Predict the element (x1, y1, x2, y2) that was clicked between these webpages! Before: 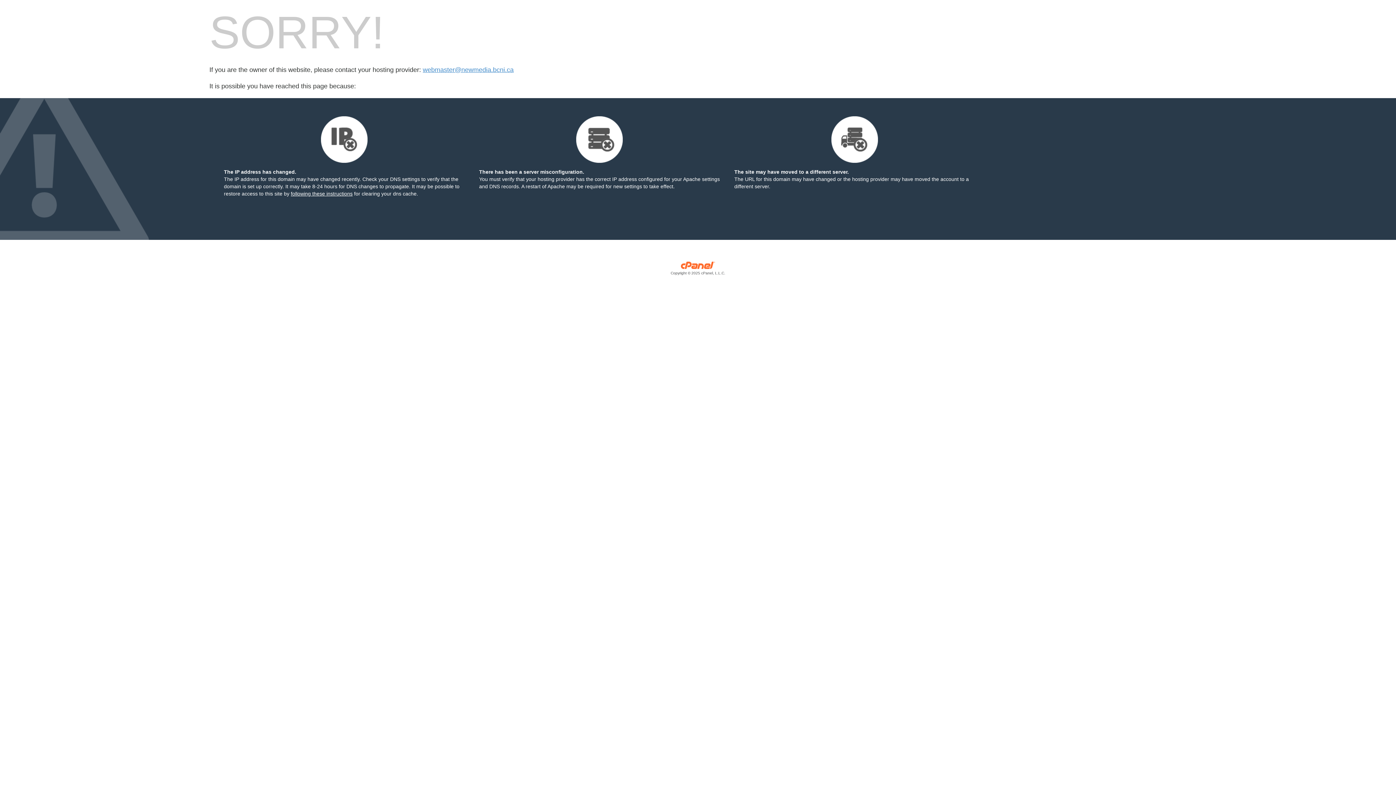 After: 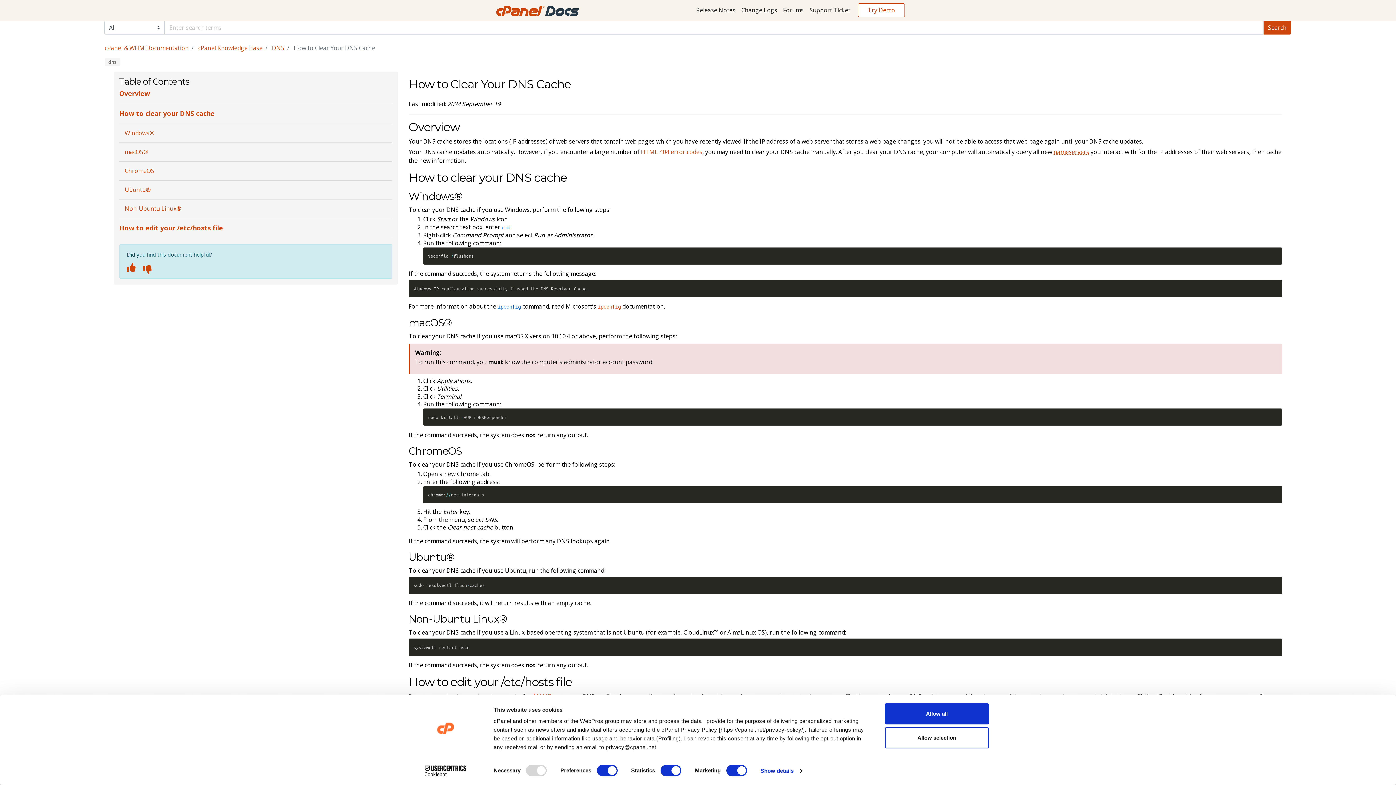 Action: label: following these instructions bbox: (290, 190, 352, 196)